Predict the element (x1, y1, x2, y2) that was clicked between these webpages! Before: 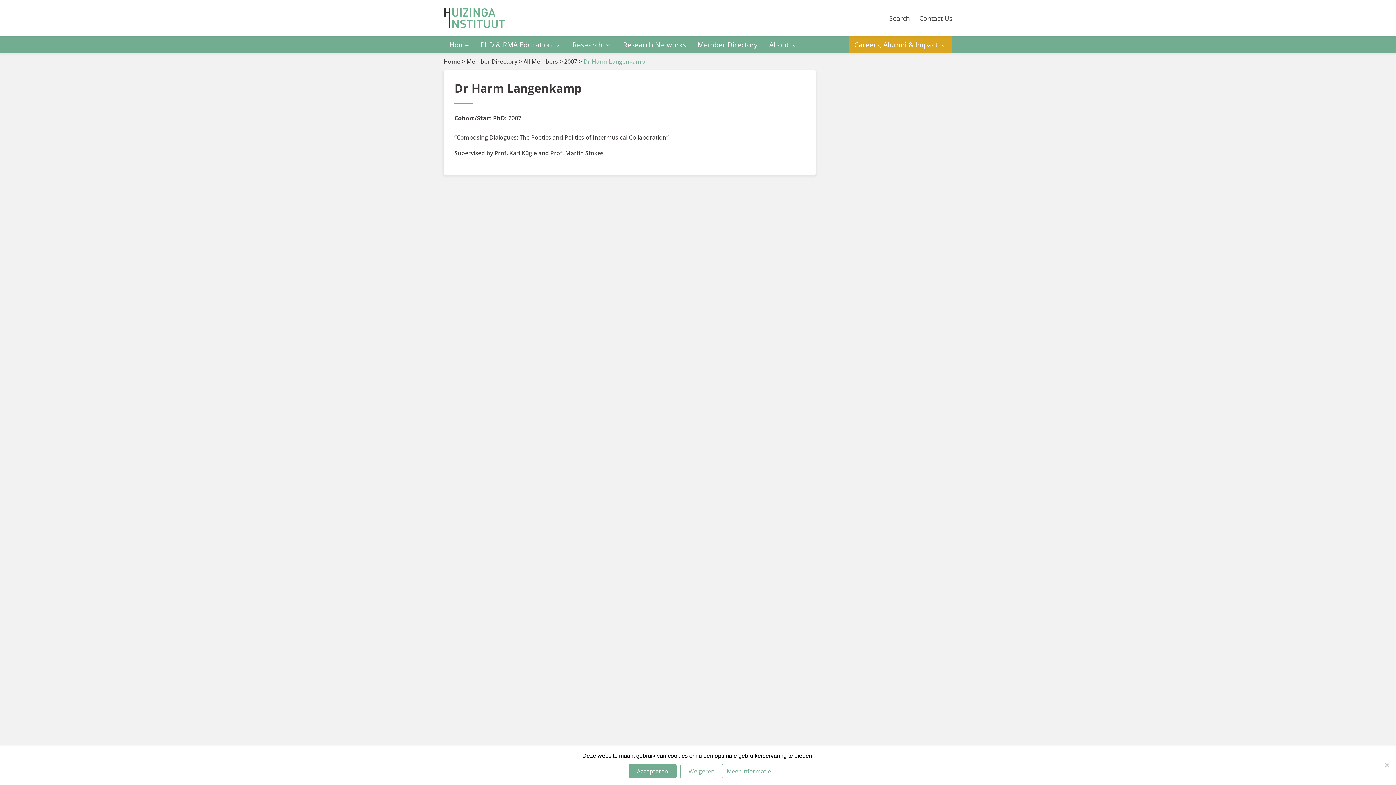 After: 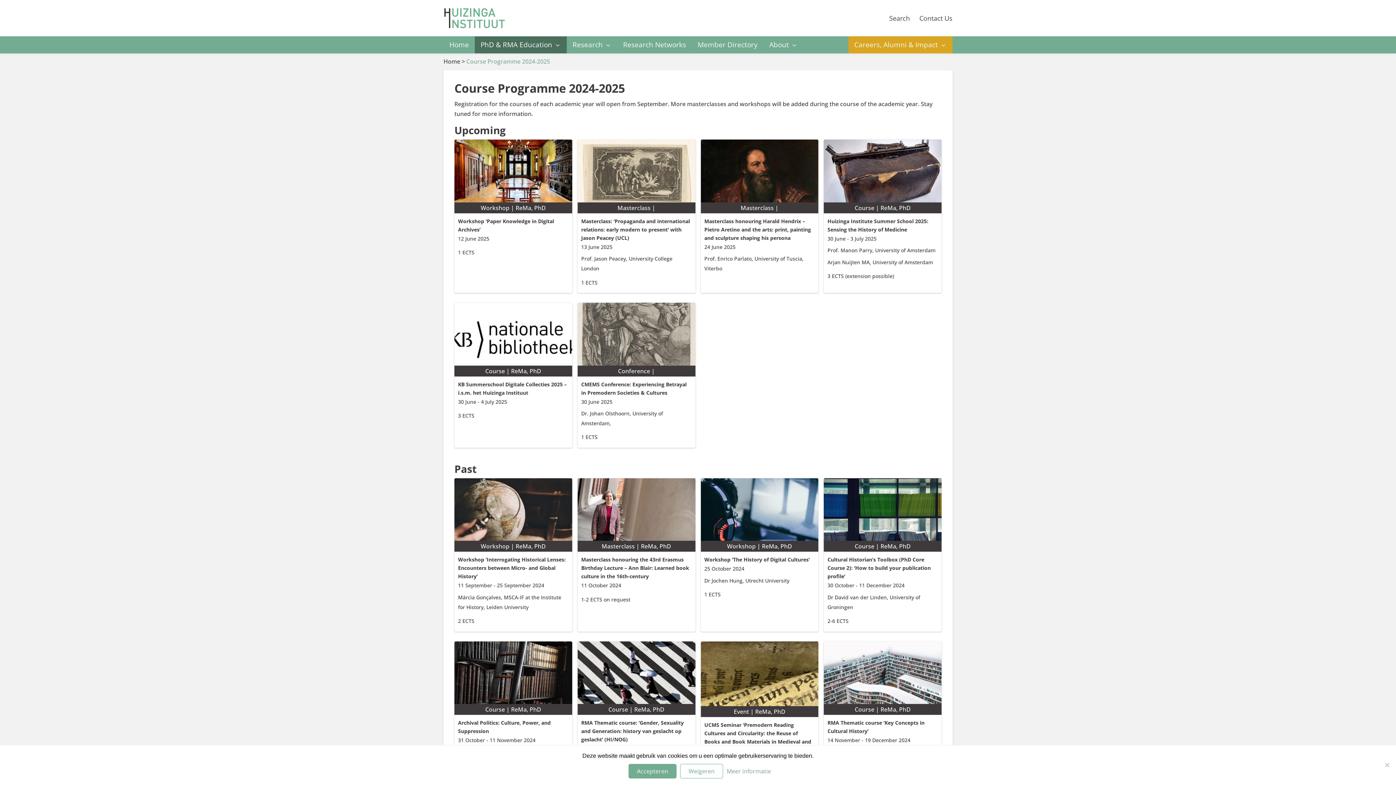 Action: bbox: (474, 36, 566, 53) label: PhD & RMA Education